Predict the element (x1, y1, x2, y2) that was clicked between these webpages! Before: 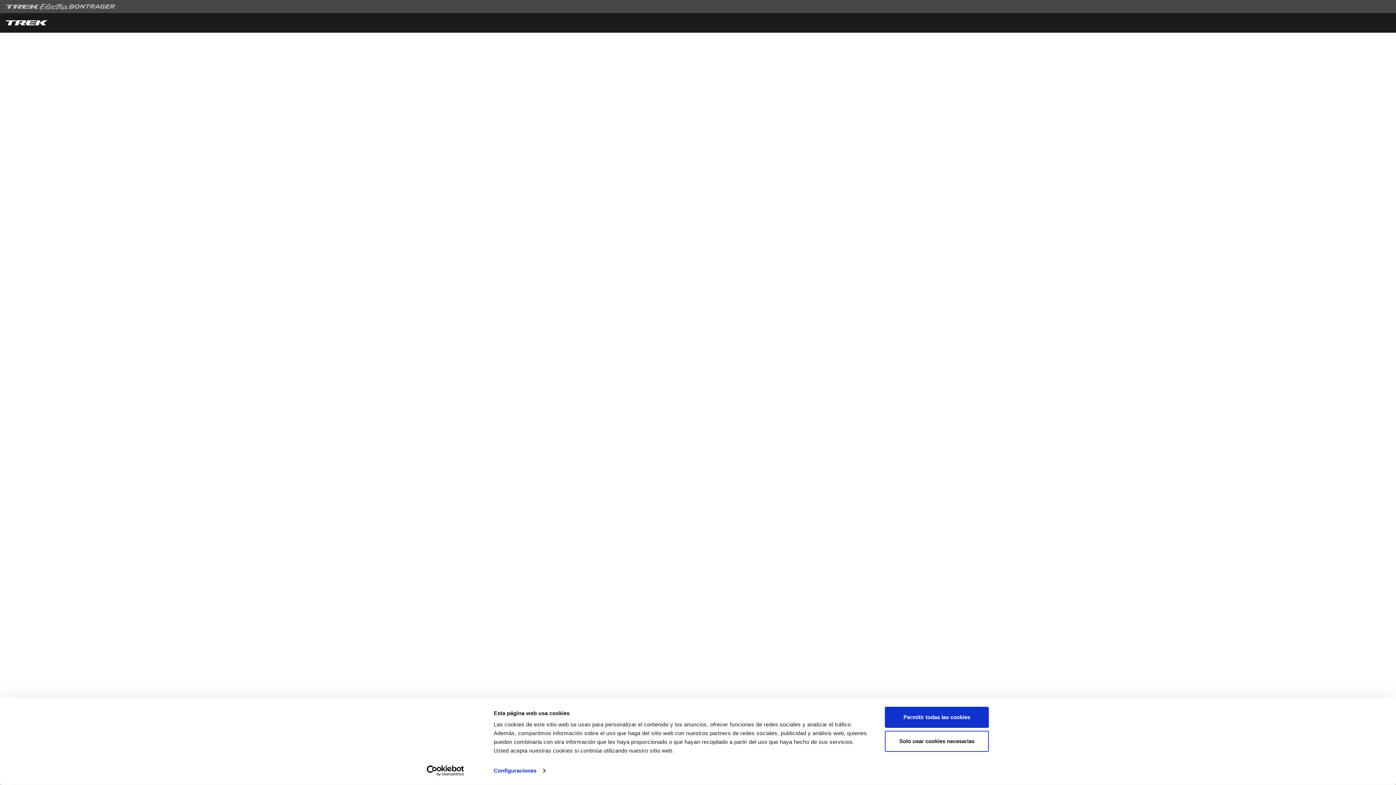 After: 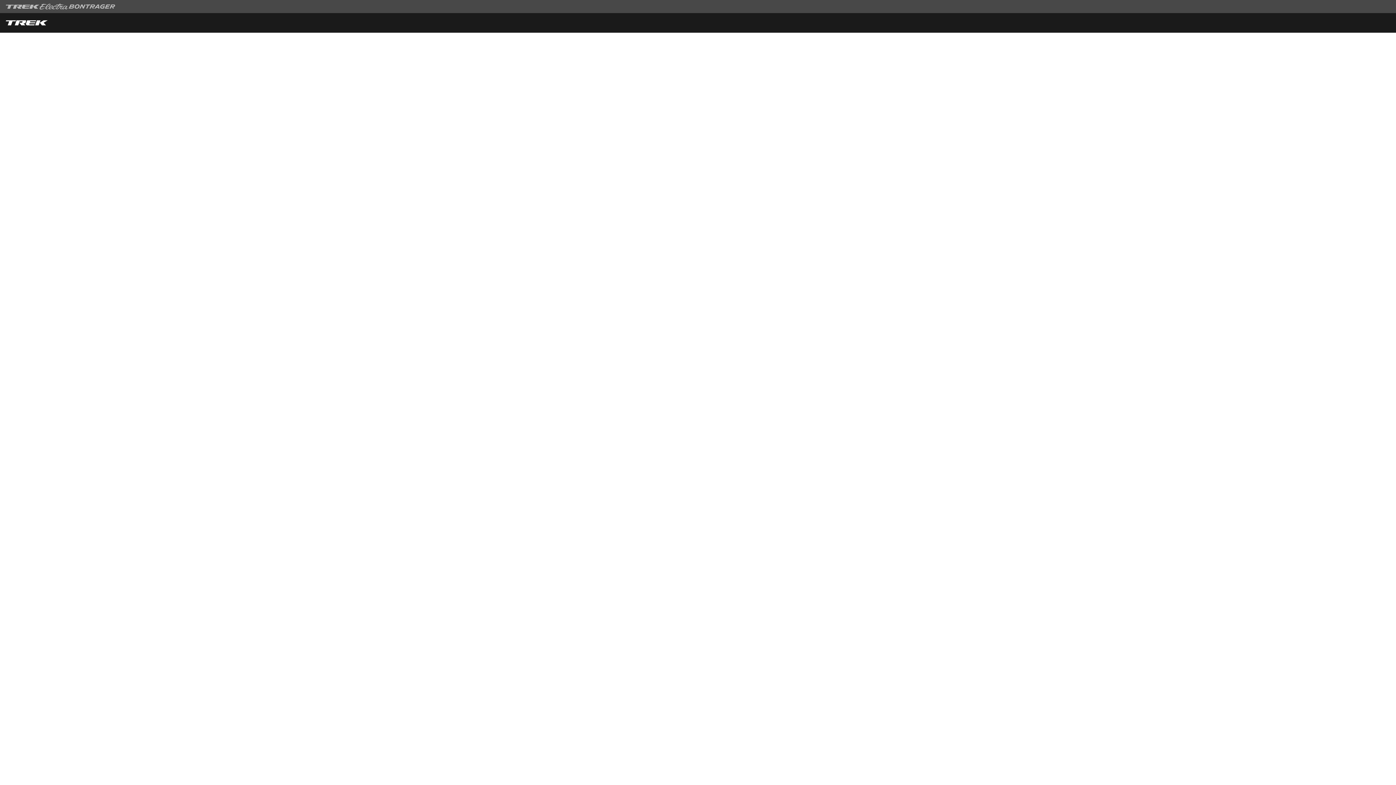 Action: label: Permitir todas las cookies bbox: (885, 707, 989, 728)